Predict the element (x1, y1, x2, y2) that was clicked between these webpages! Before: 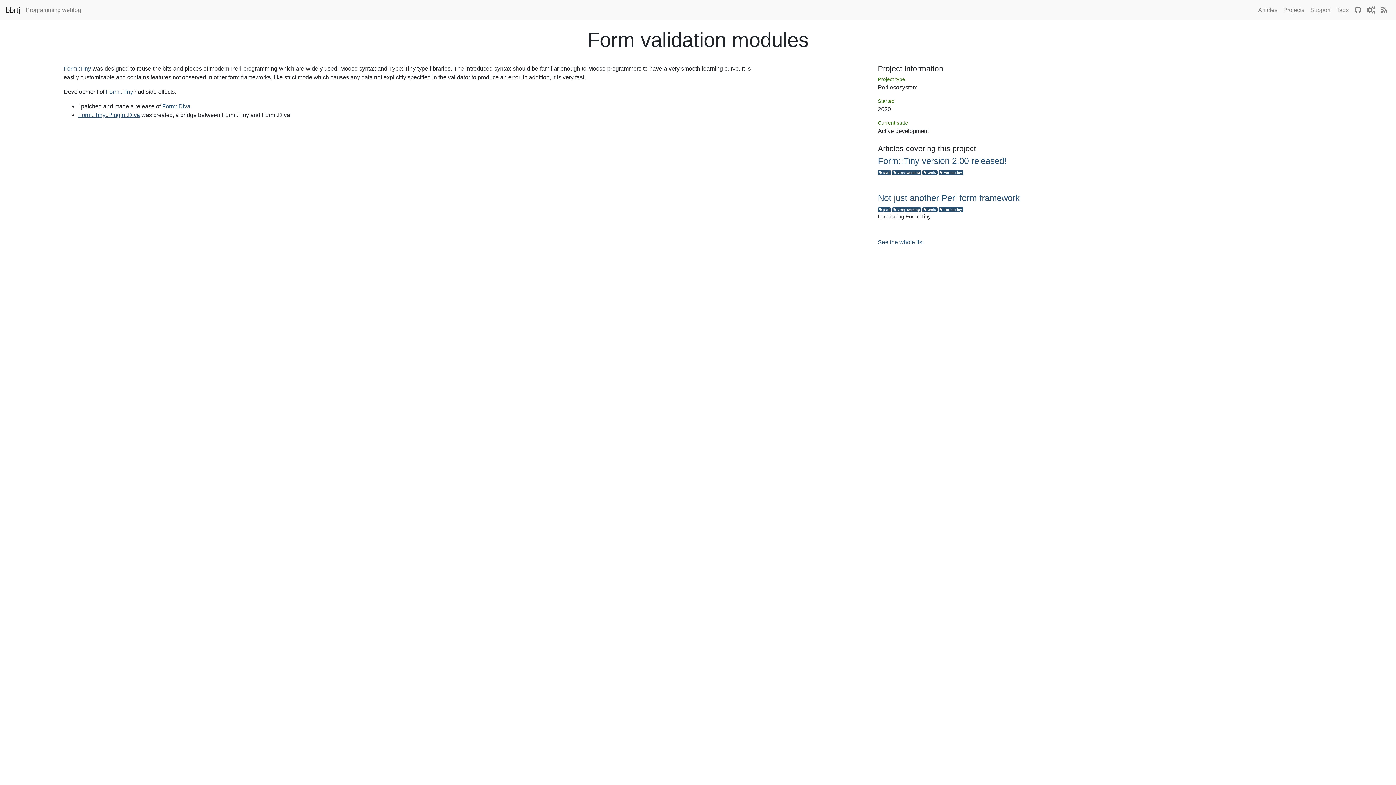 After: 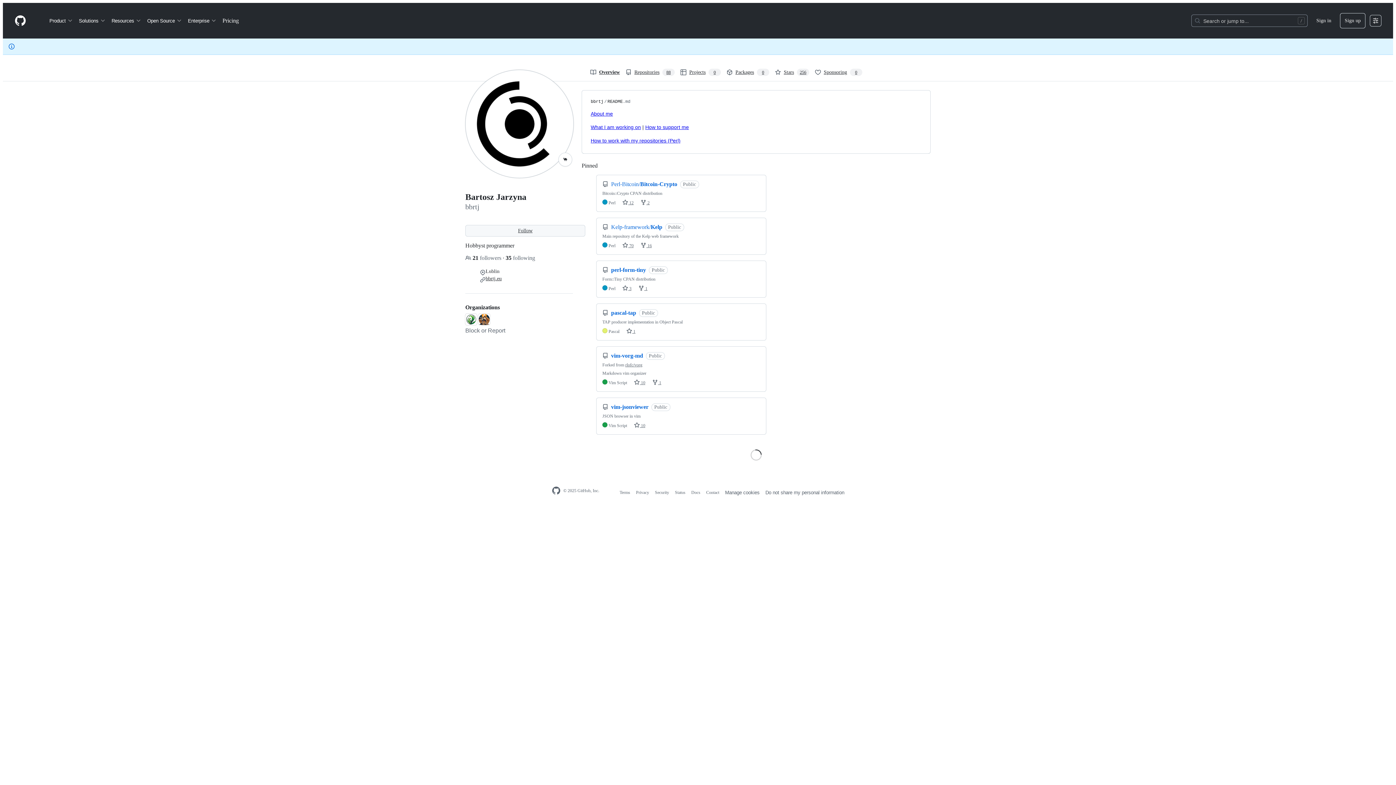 Action: bbox: (1352, 2, 1364, 17)